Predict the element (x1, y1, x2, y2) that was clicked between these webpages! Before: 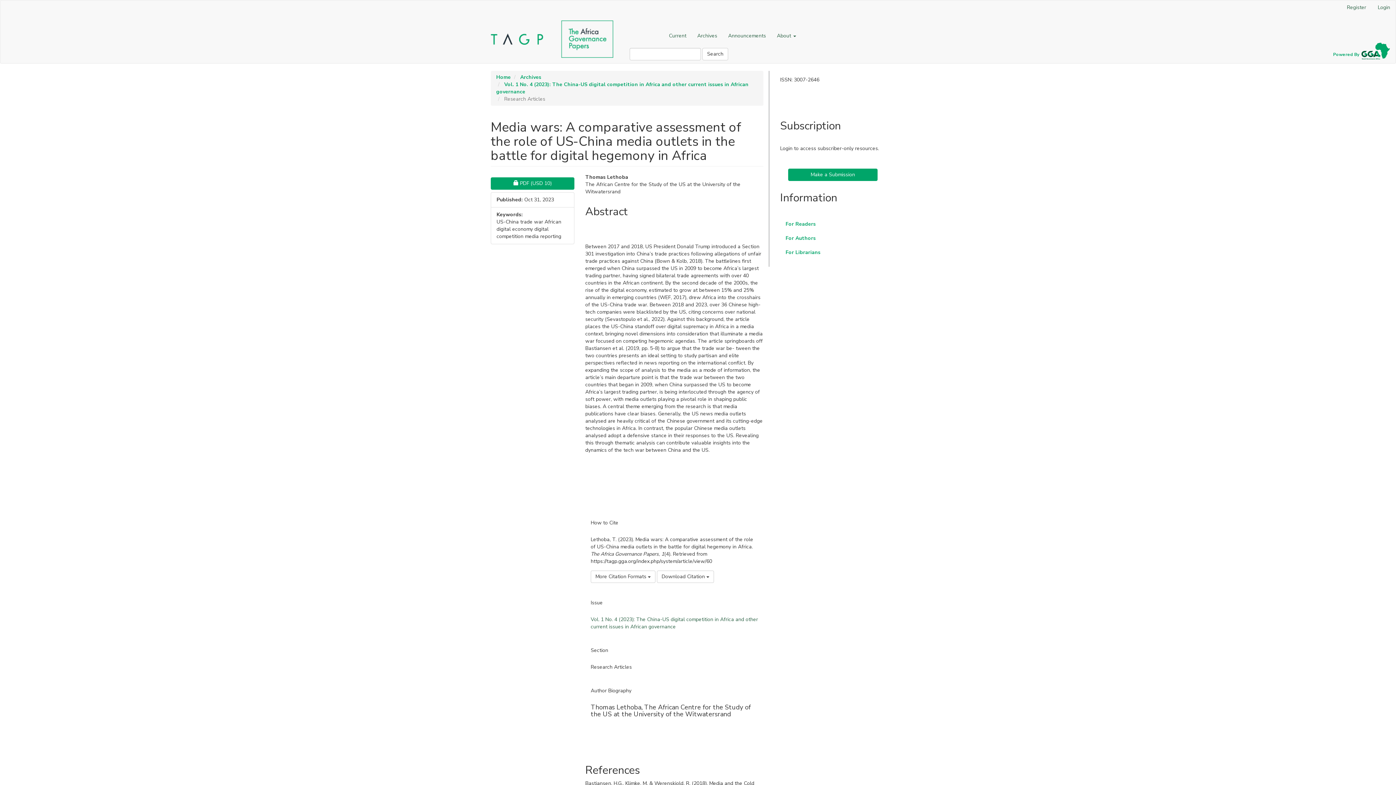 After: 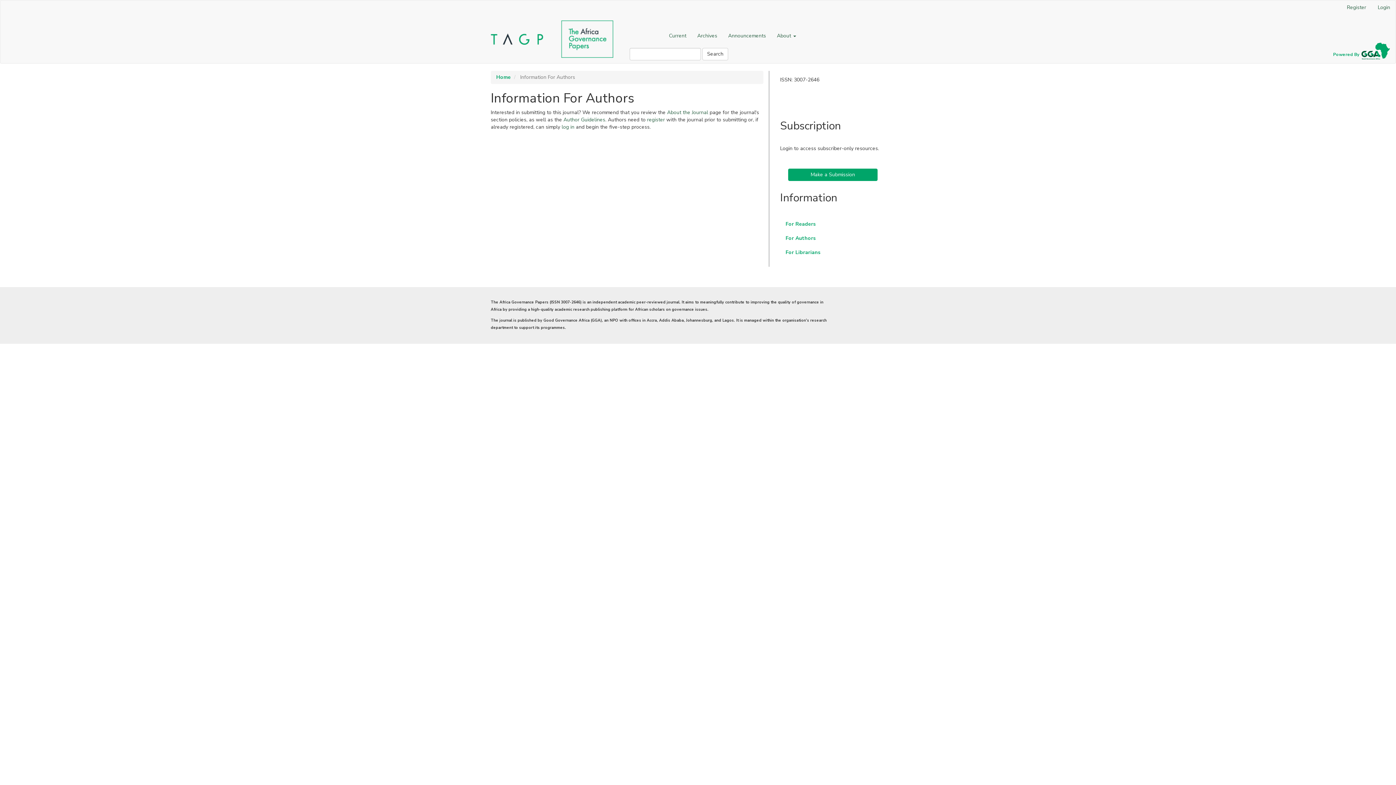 Action: label: For Authors bbox: (785, 234, 816, 241)